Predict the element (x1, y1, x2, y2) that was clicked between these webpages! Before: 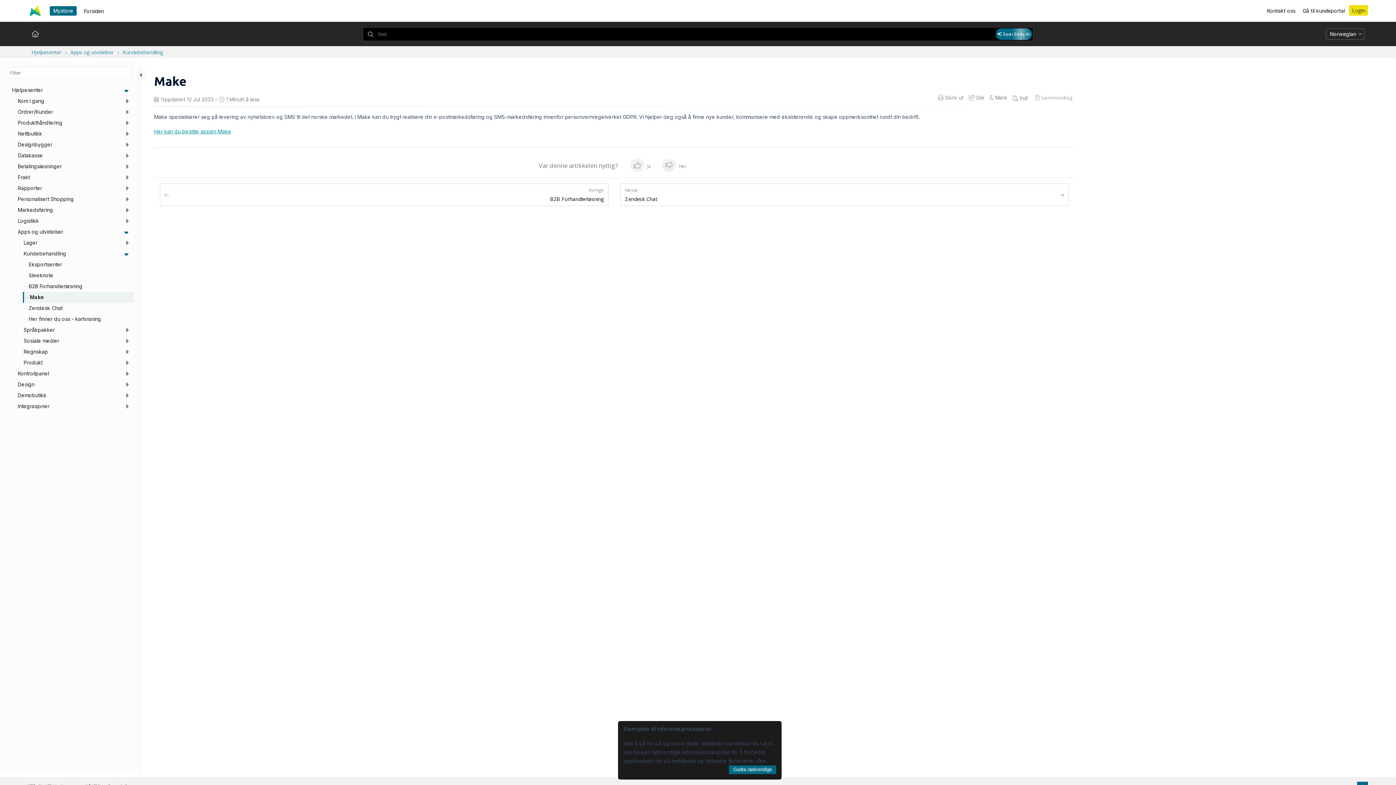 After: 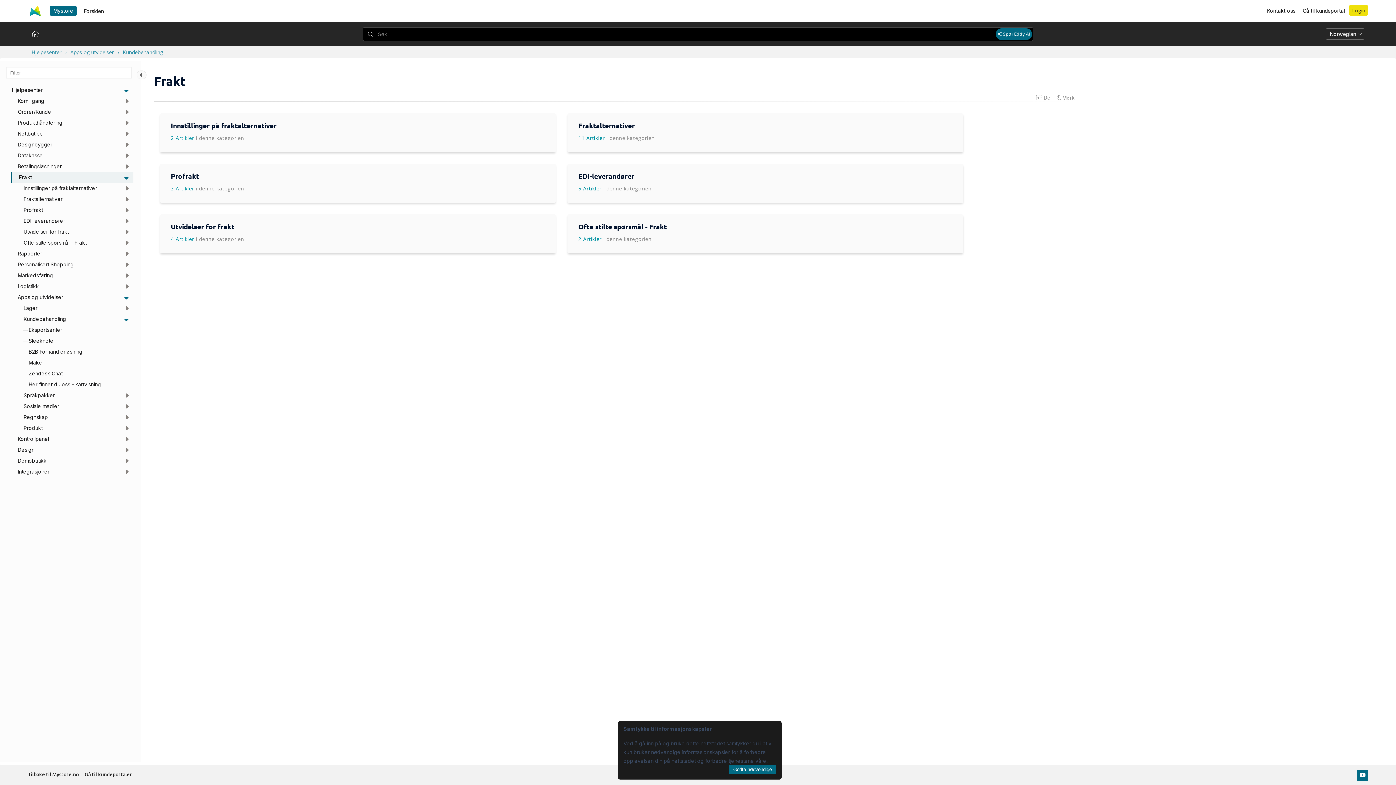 Action: label: Frakt bbox: (11, 172, 133, 182)